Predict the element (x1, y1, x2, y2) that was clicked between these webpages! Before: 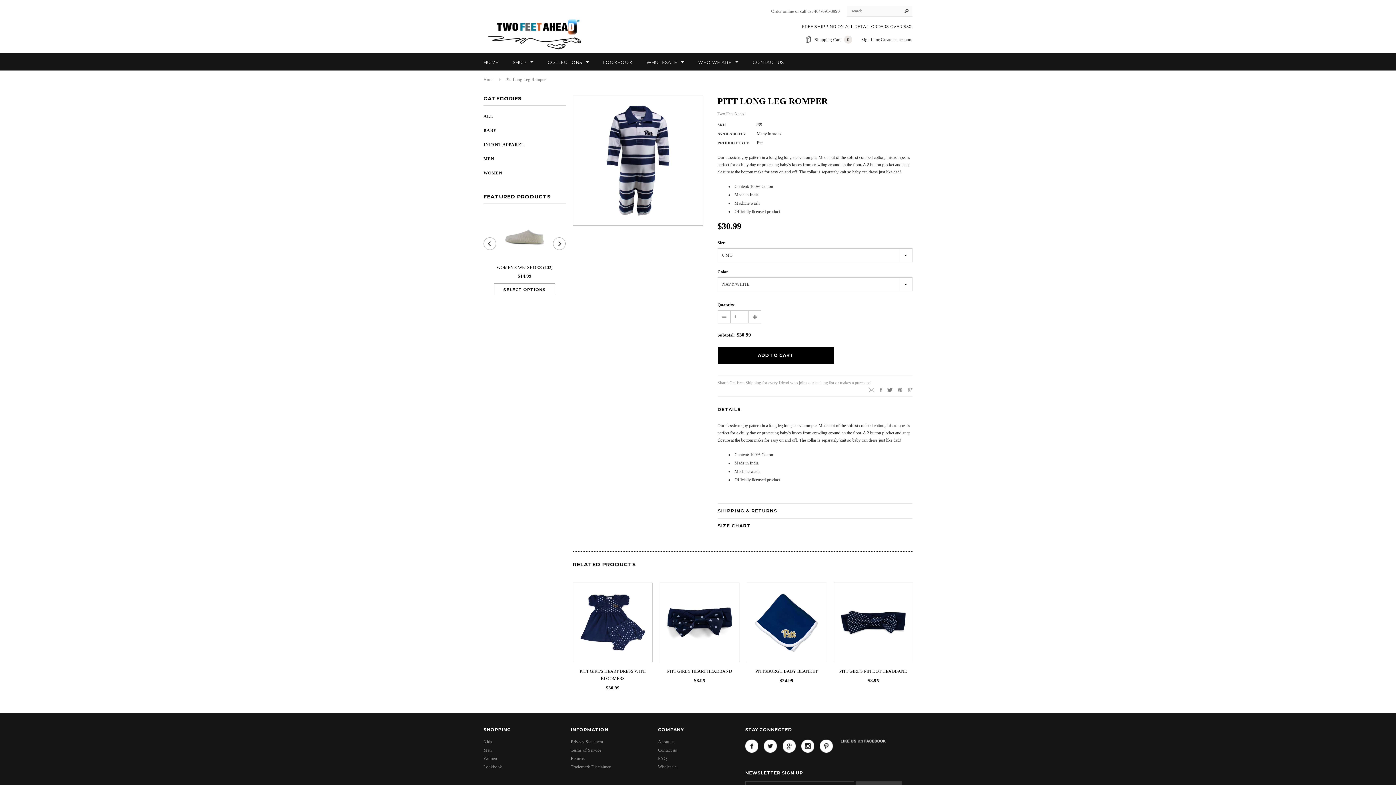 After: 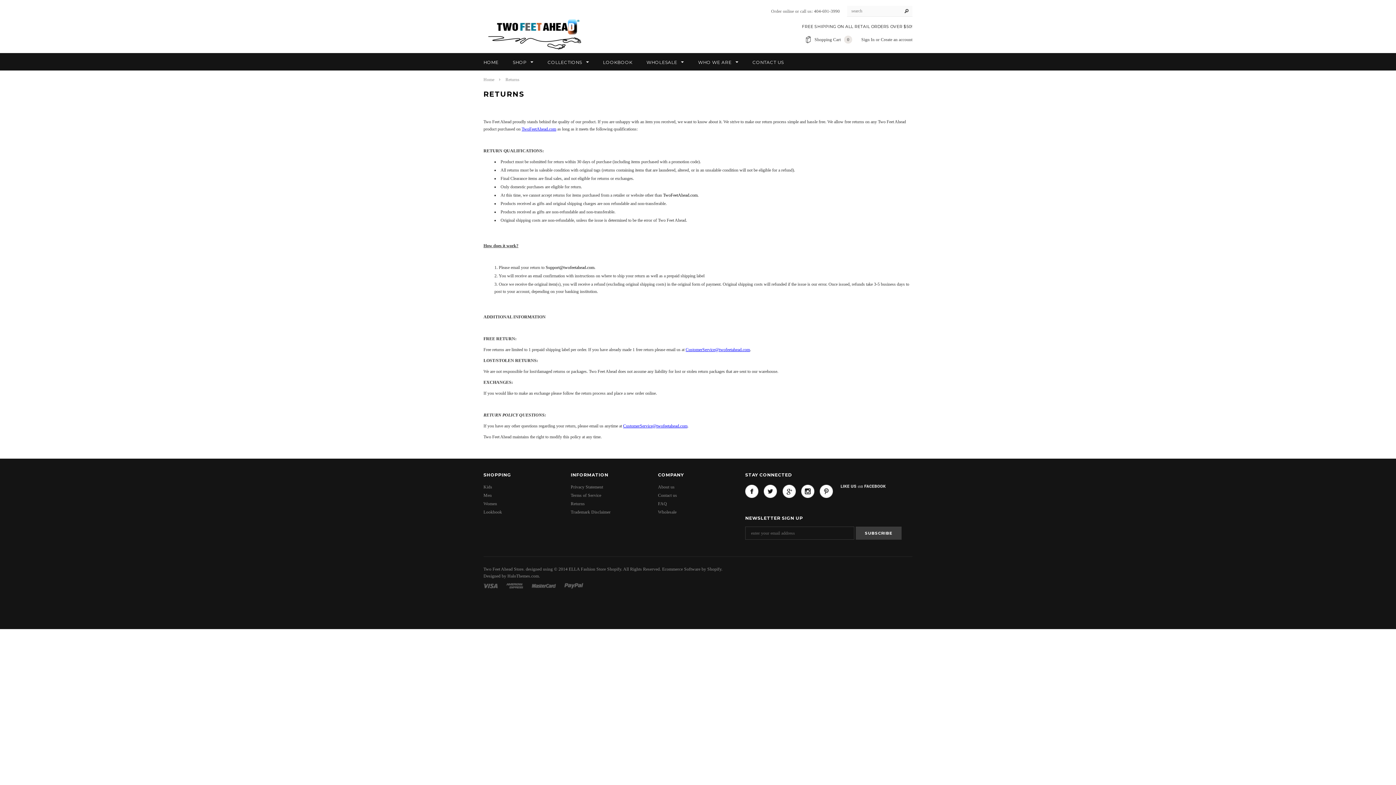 Action: label: Returns bbox: (570, 756, 584, 761)